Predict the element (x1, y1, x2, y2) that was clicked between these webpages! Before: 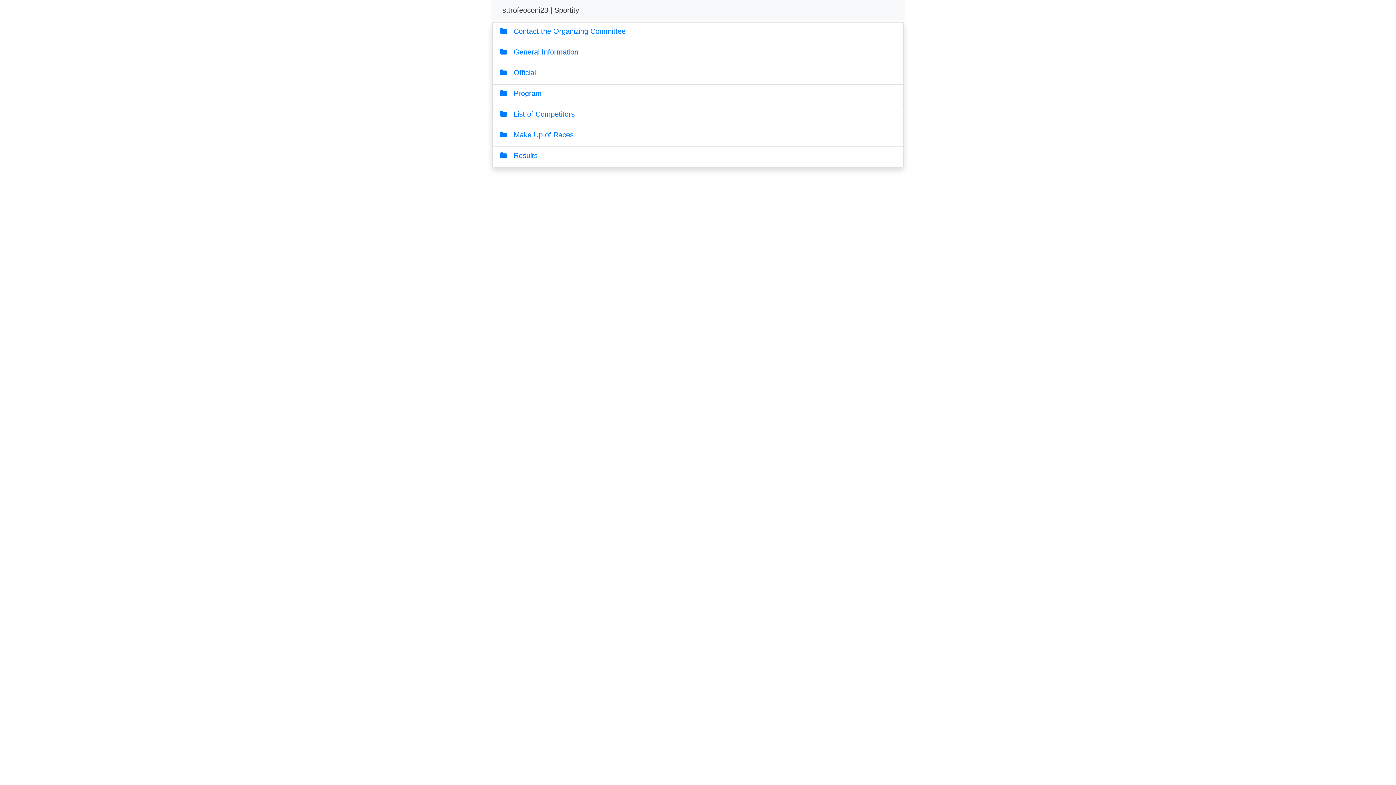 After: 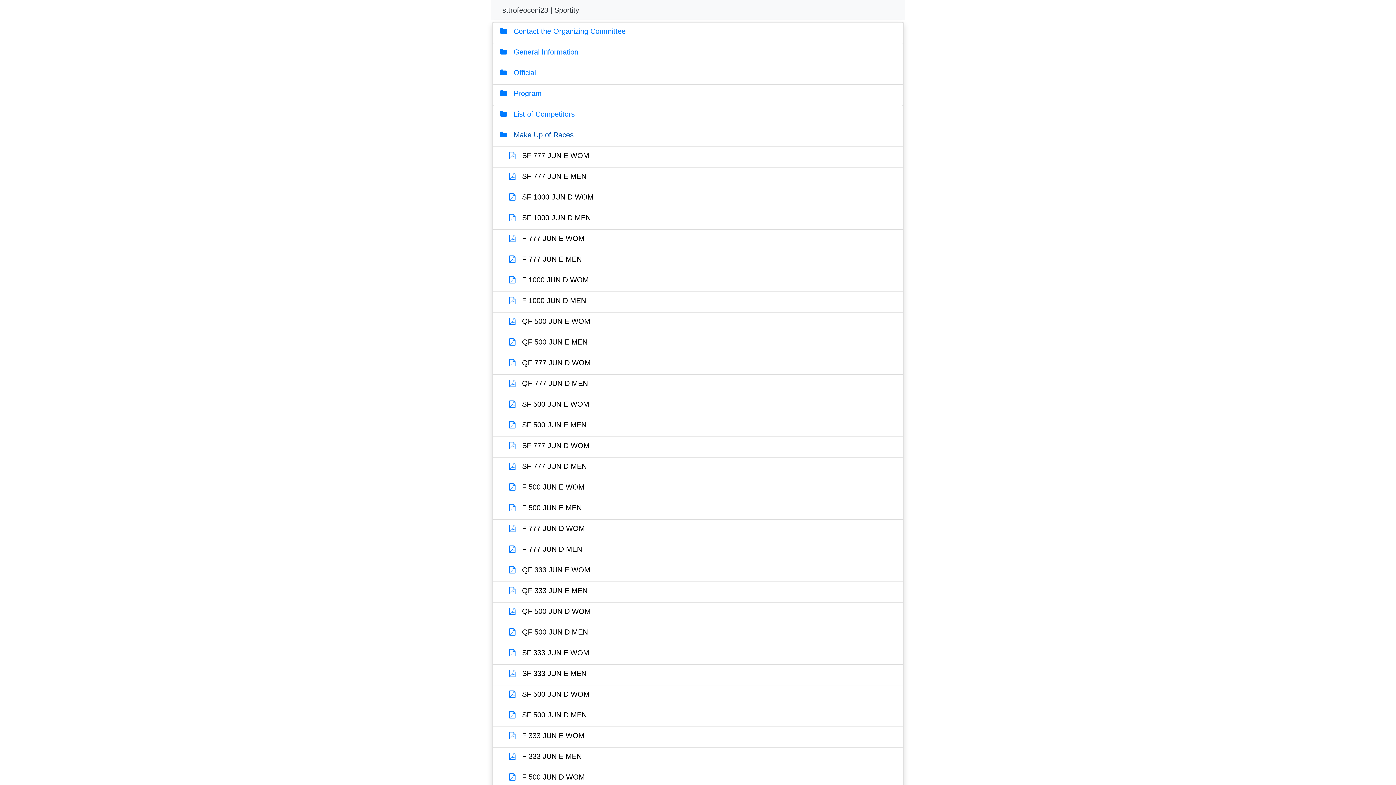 Action: label:    Make Up of Races bbox: (500, 130, 573, 142)